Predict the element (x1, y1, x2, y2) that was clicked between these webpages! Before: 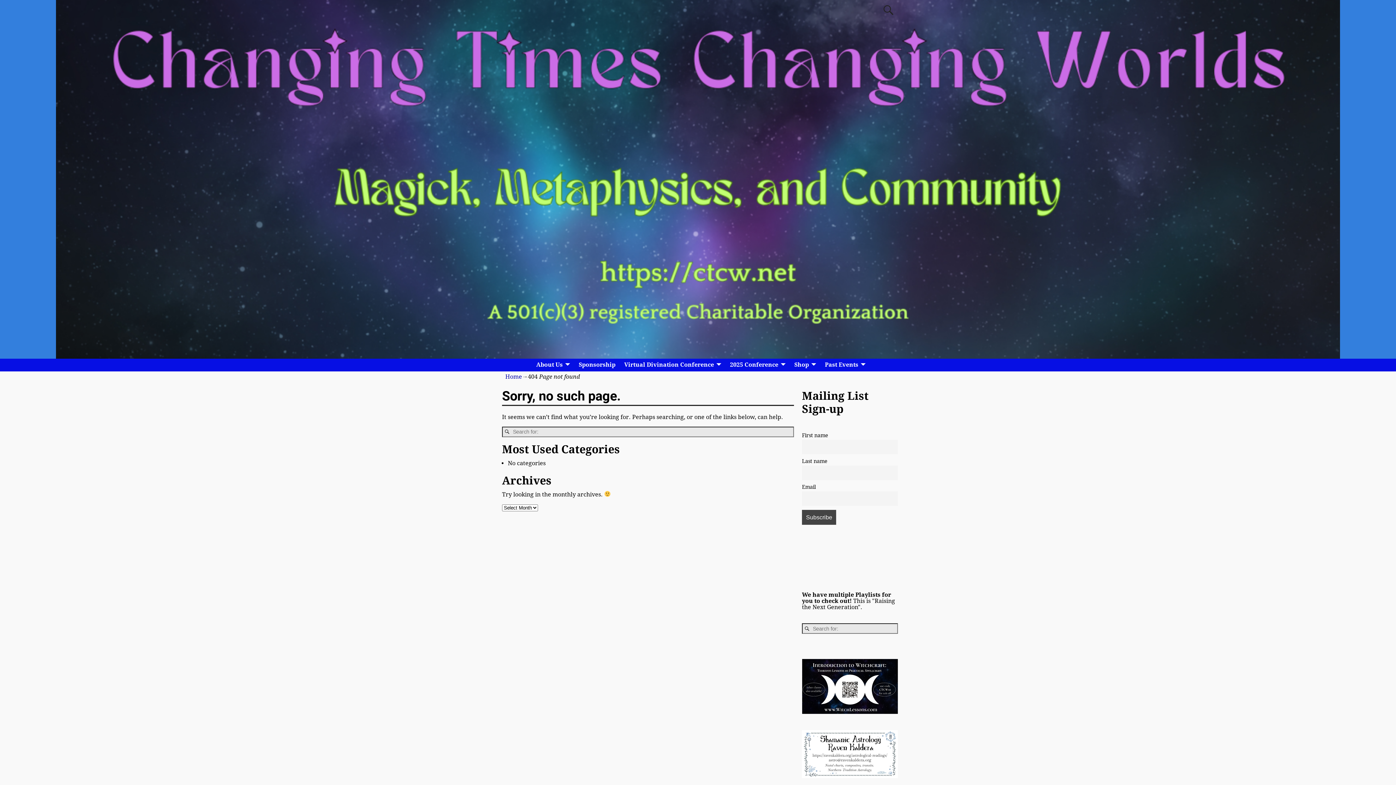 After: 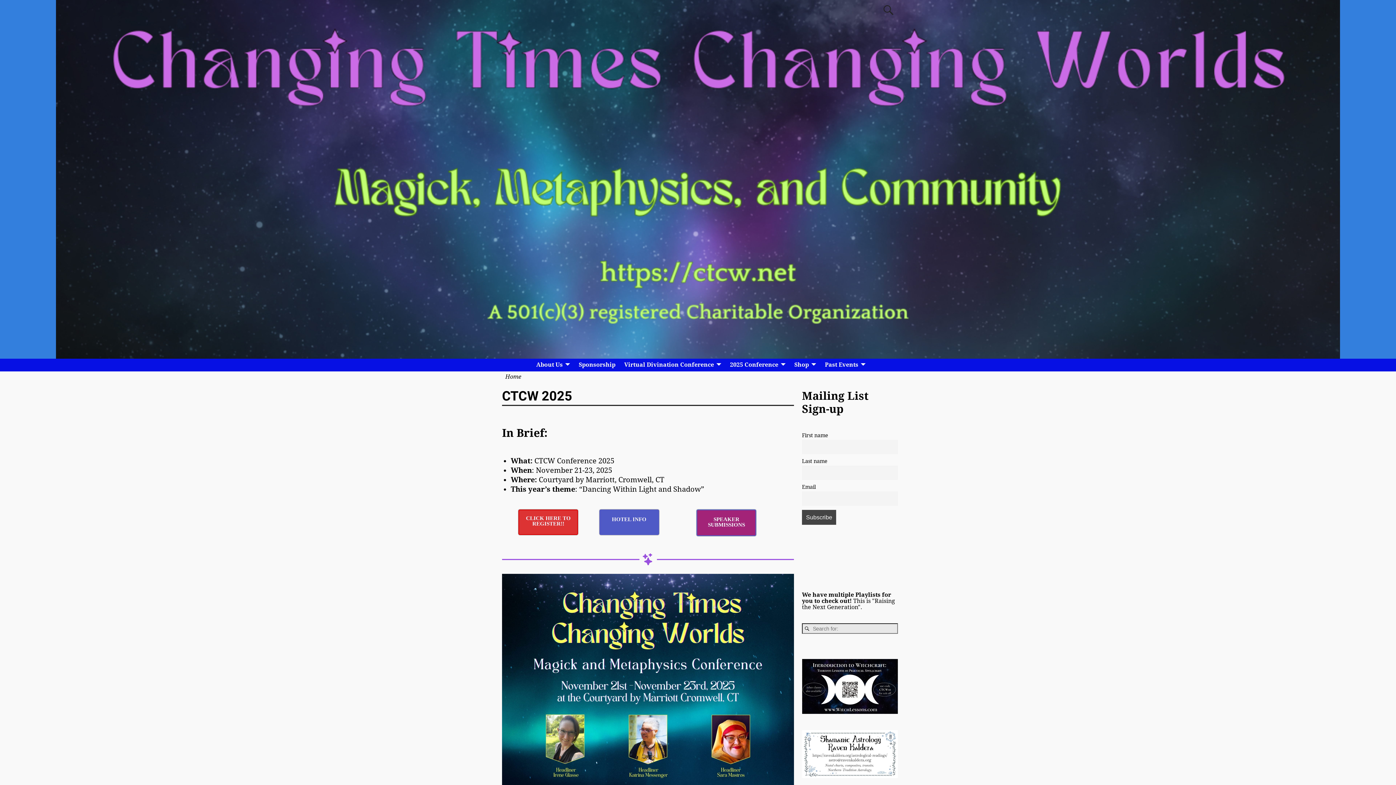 Action: bbox: (55, 0, 1340, 358)